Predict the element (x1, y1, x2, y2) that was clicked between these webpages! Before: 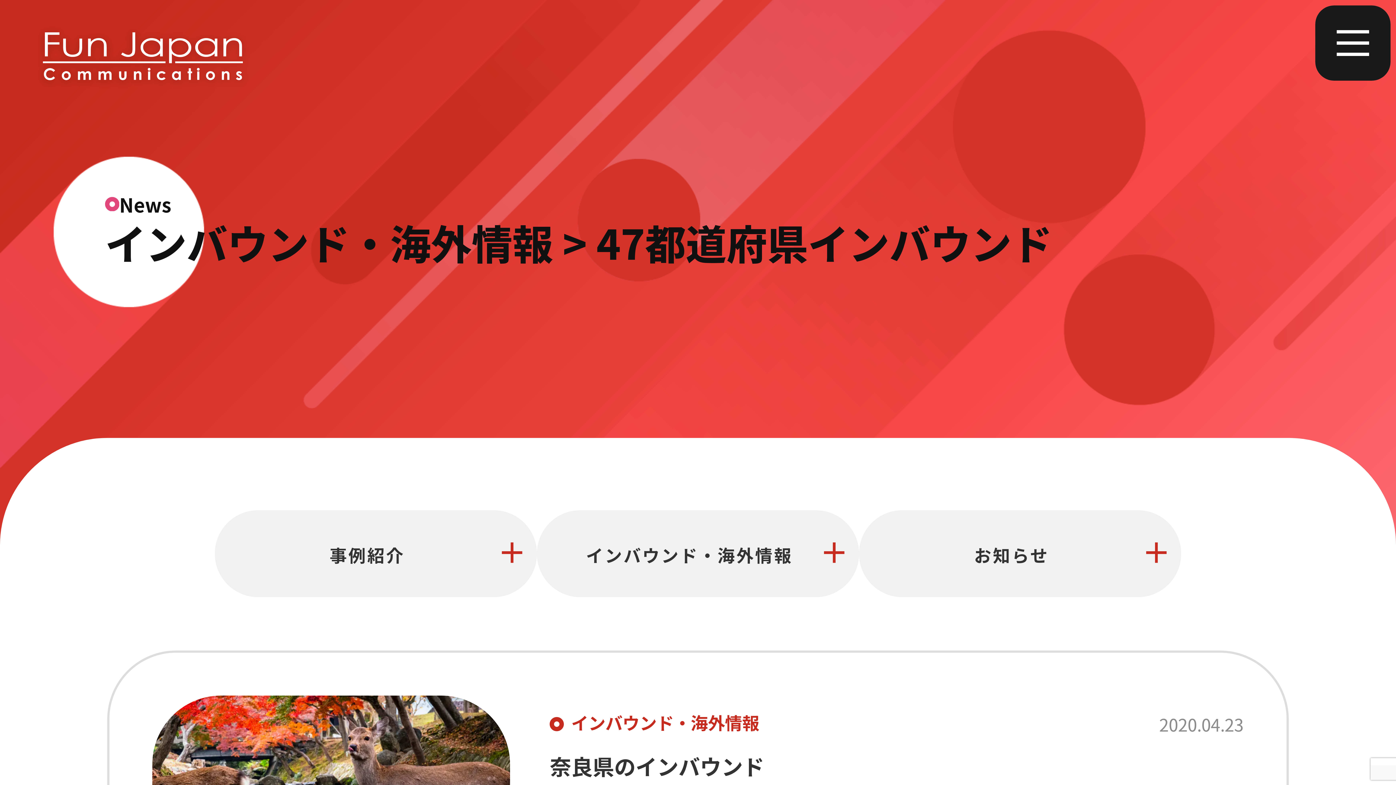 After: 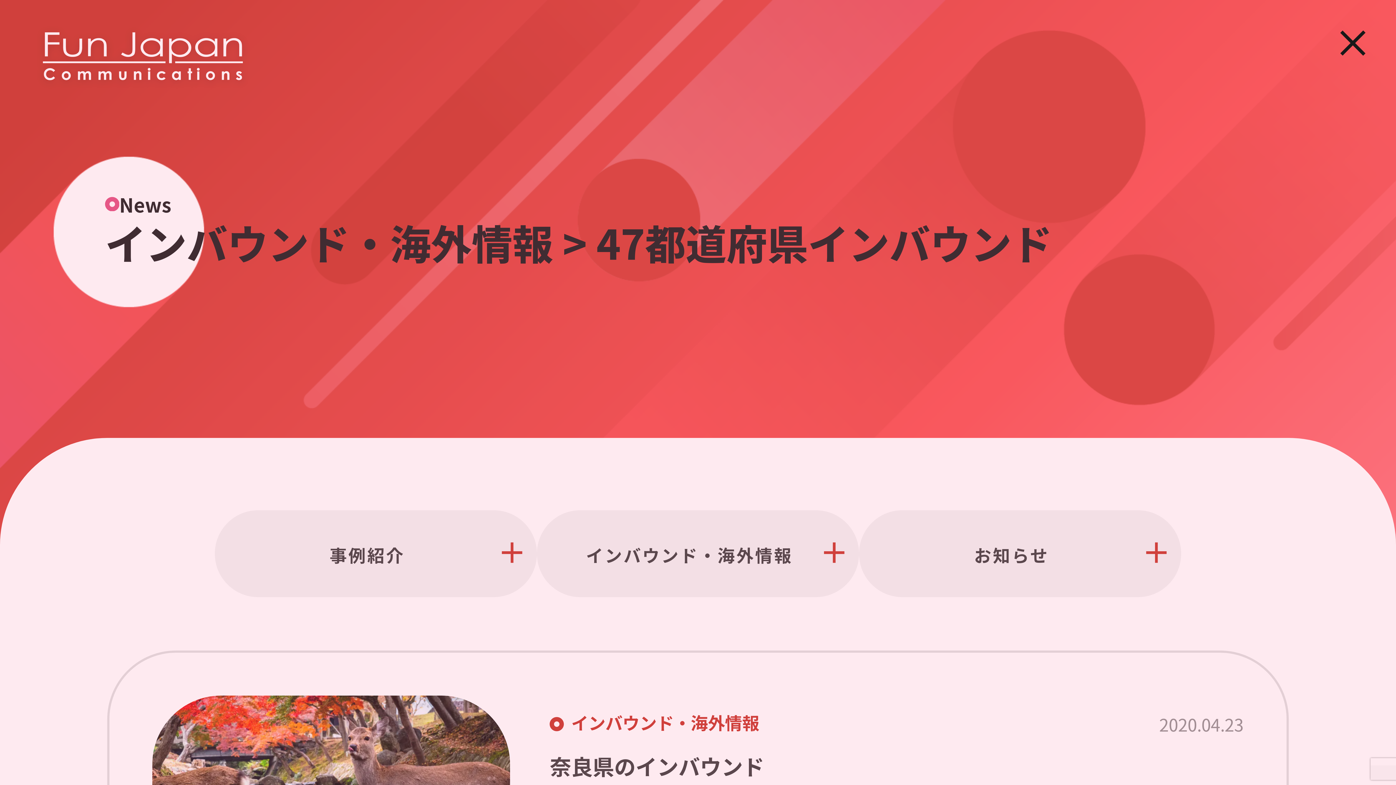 Action: label: ナビゲーションメニュー bbox: (1315, 5, 1390, 80)